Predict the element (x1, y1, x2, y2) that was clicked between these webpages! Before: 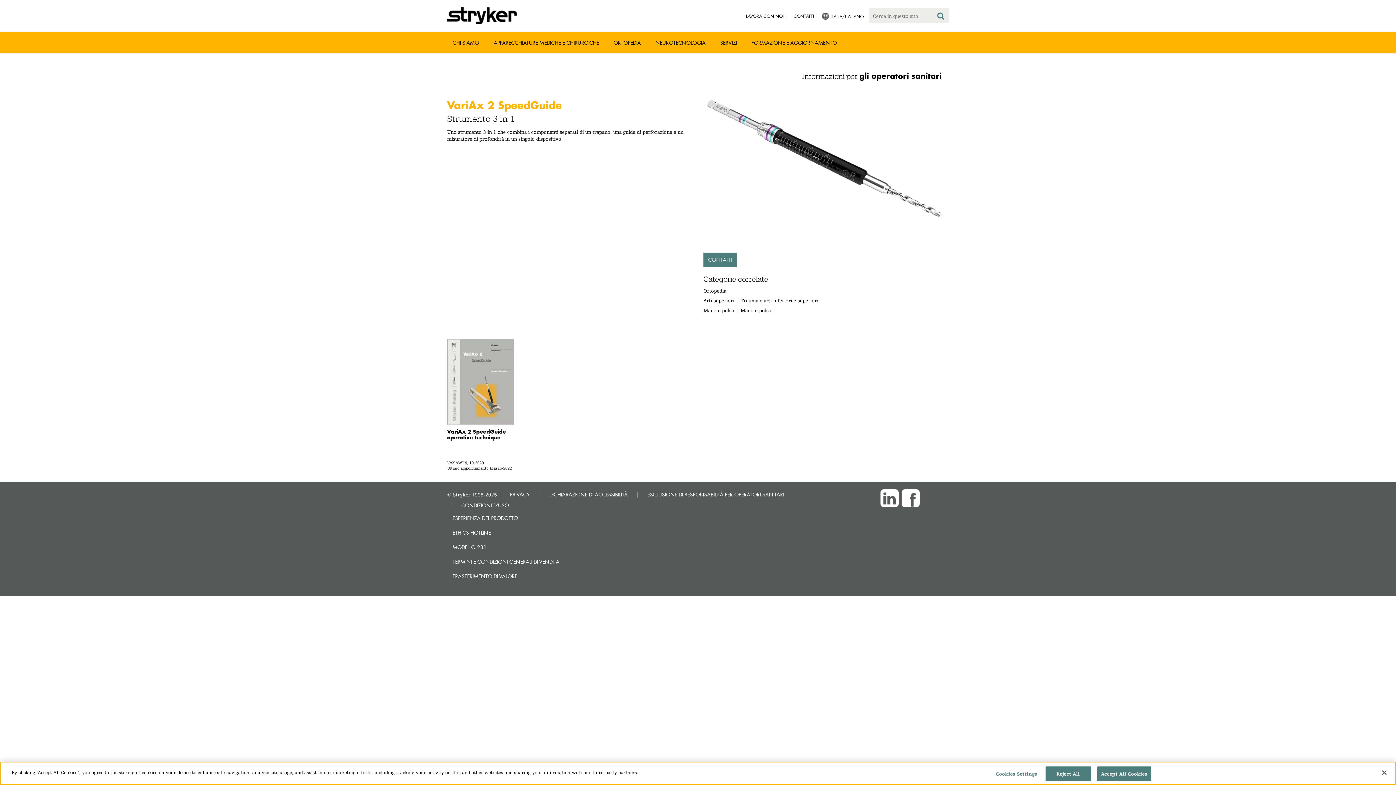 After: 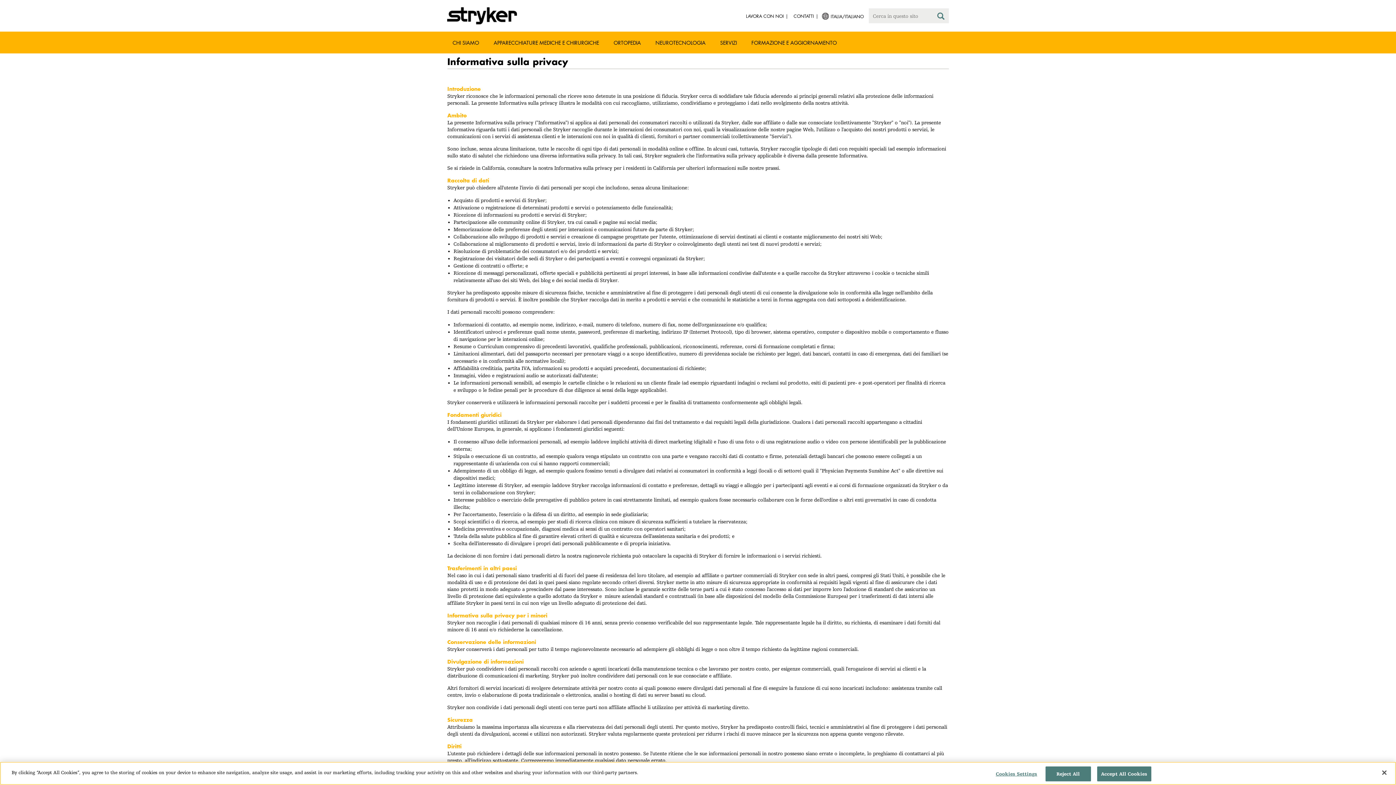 Action: label: PRIVACY bbox: (504, 489, 535, 500)